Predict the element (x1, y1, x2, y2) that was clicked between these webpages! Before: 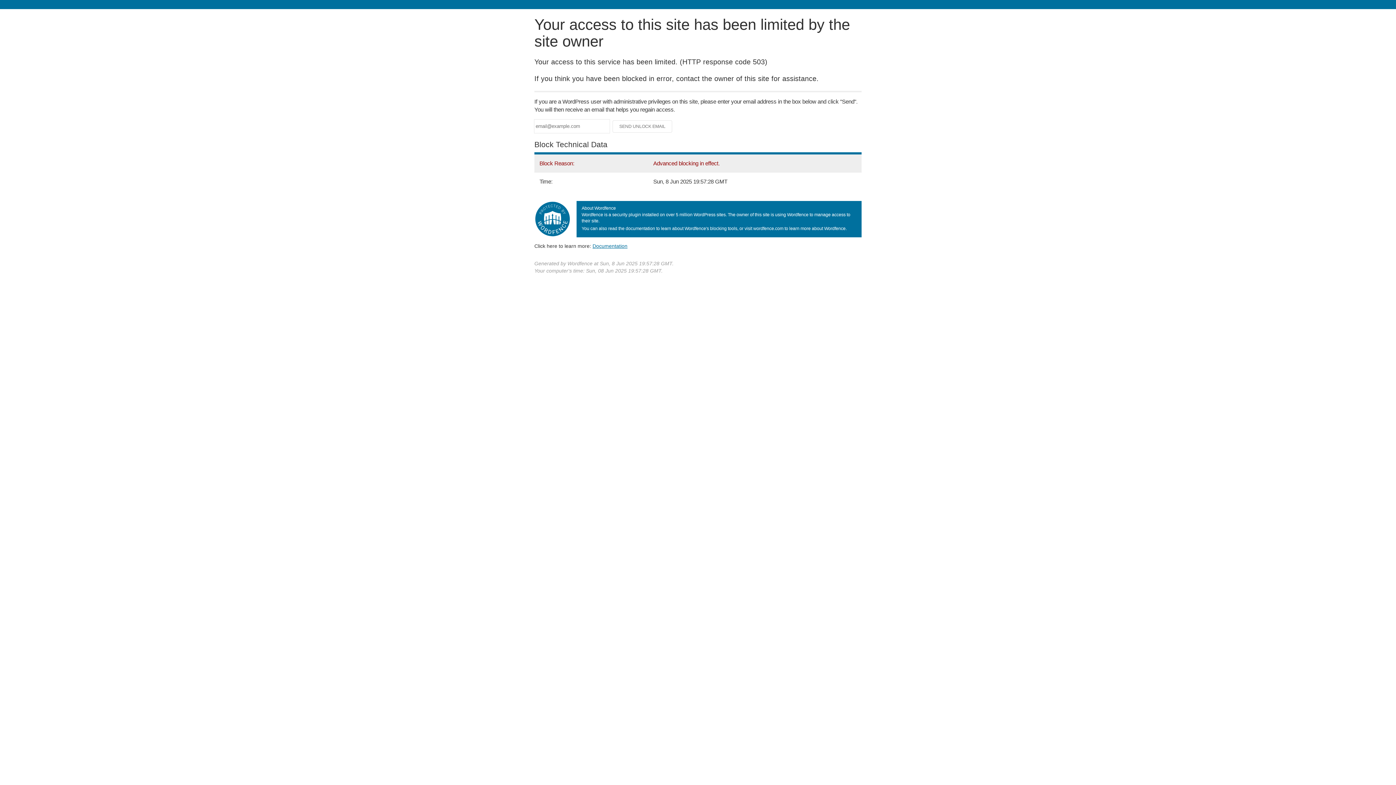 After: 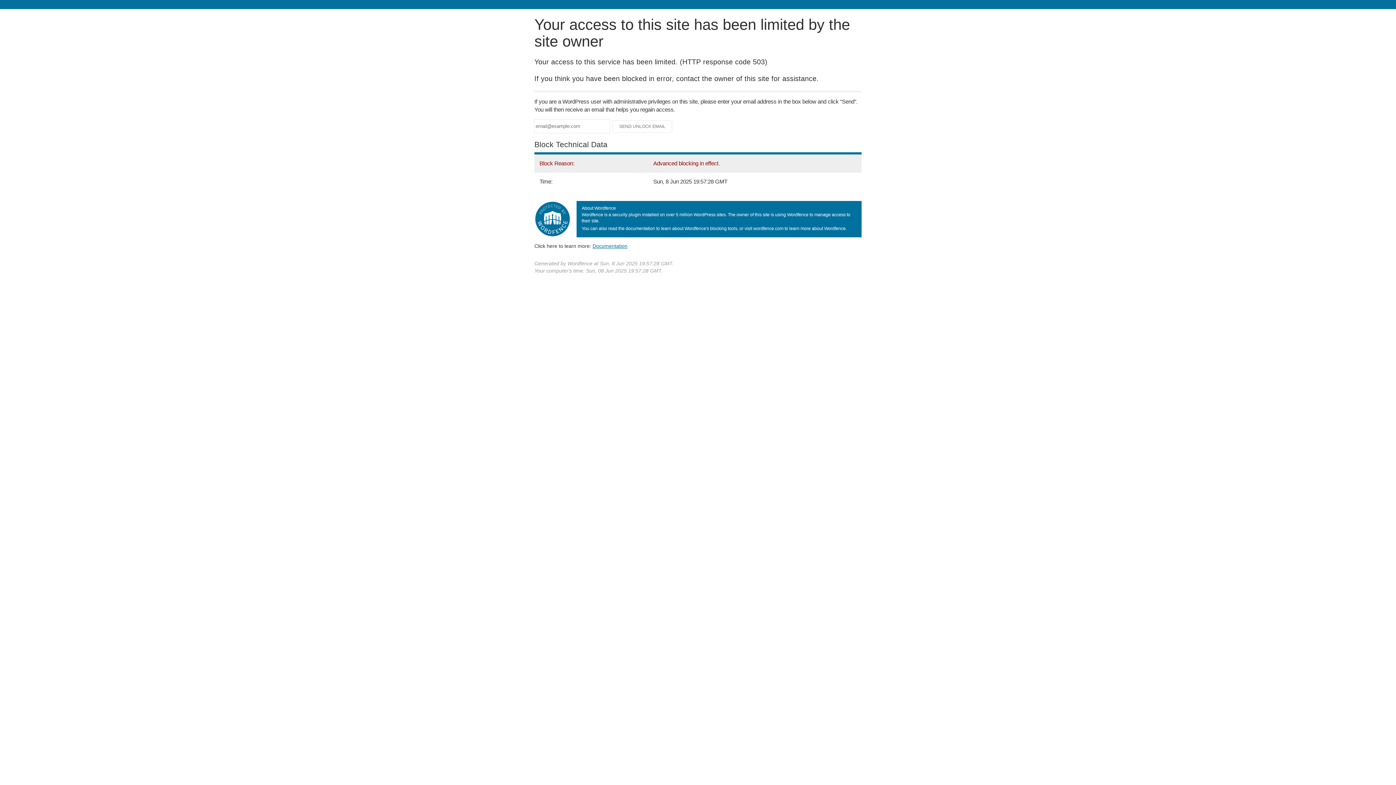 Action: bbox: (592, 243, 627, 248) label: Documentation